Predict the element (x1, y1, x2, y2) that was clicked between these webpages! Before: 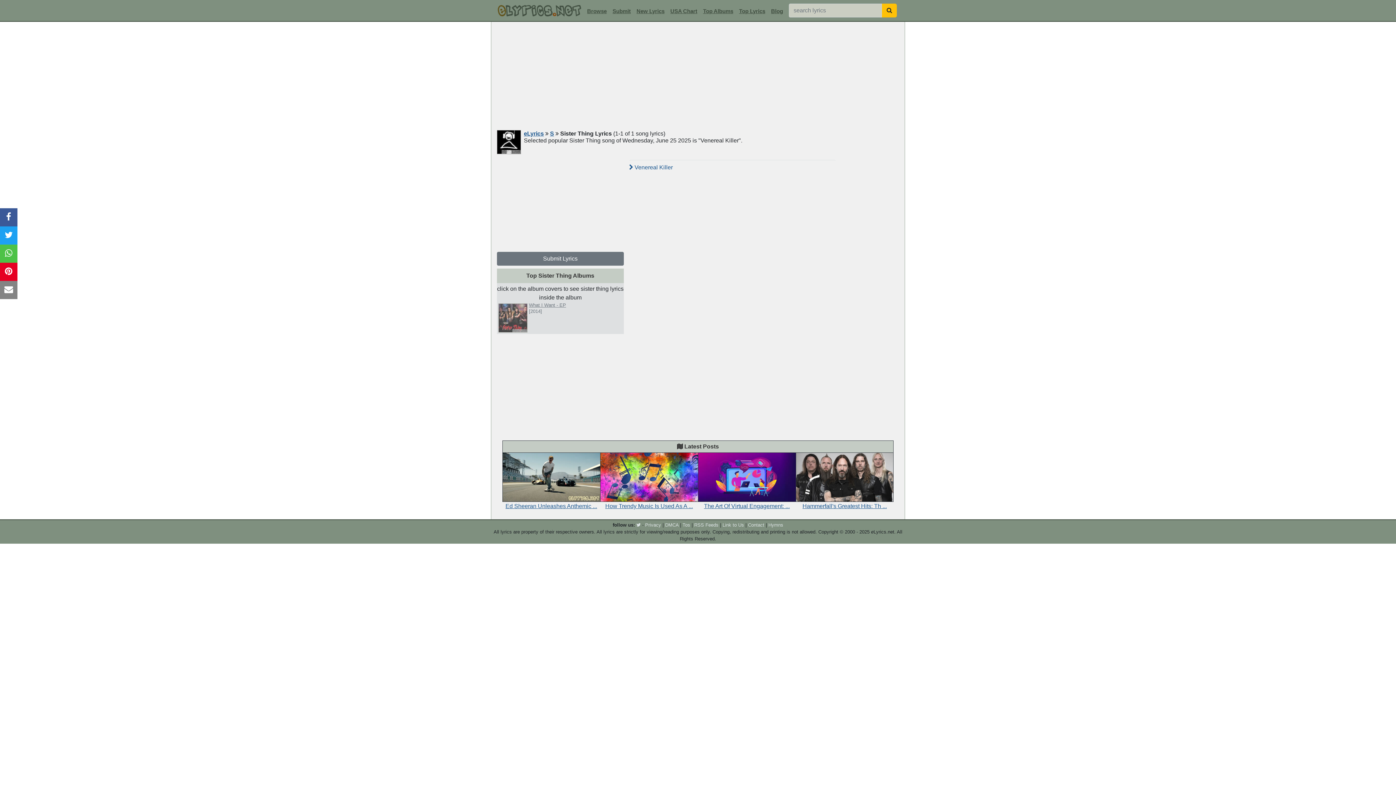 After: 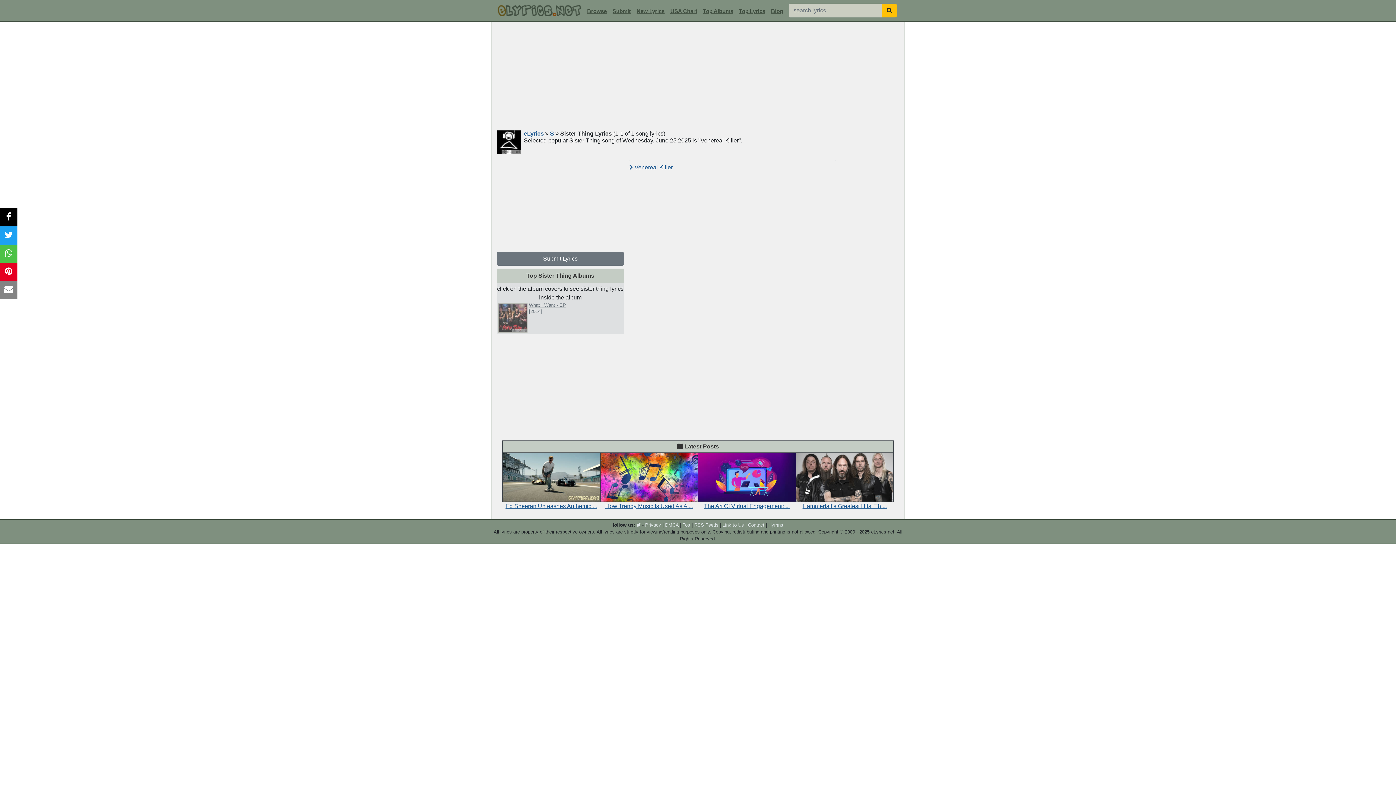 Action: bbox: (0, 208, 17, 226)